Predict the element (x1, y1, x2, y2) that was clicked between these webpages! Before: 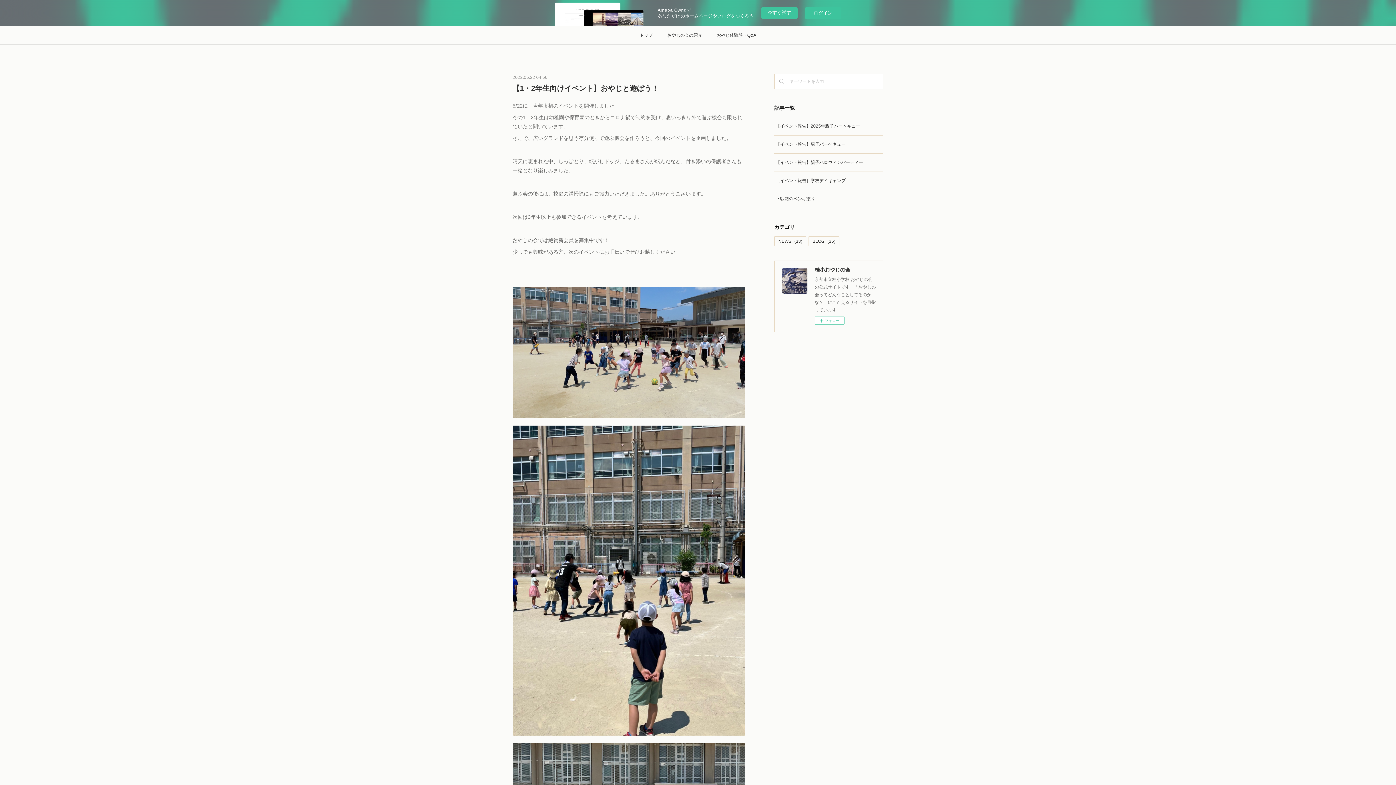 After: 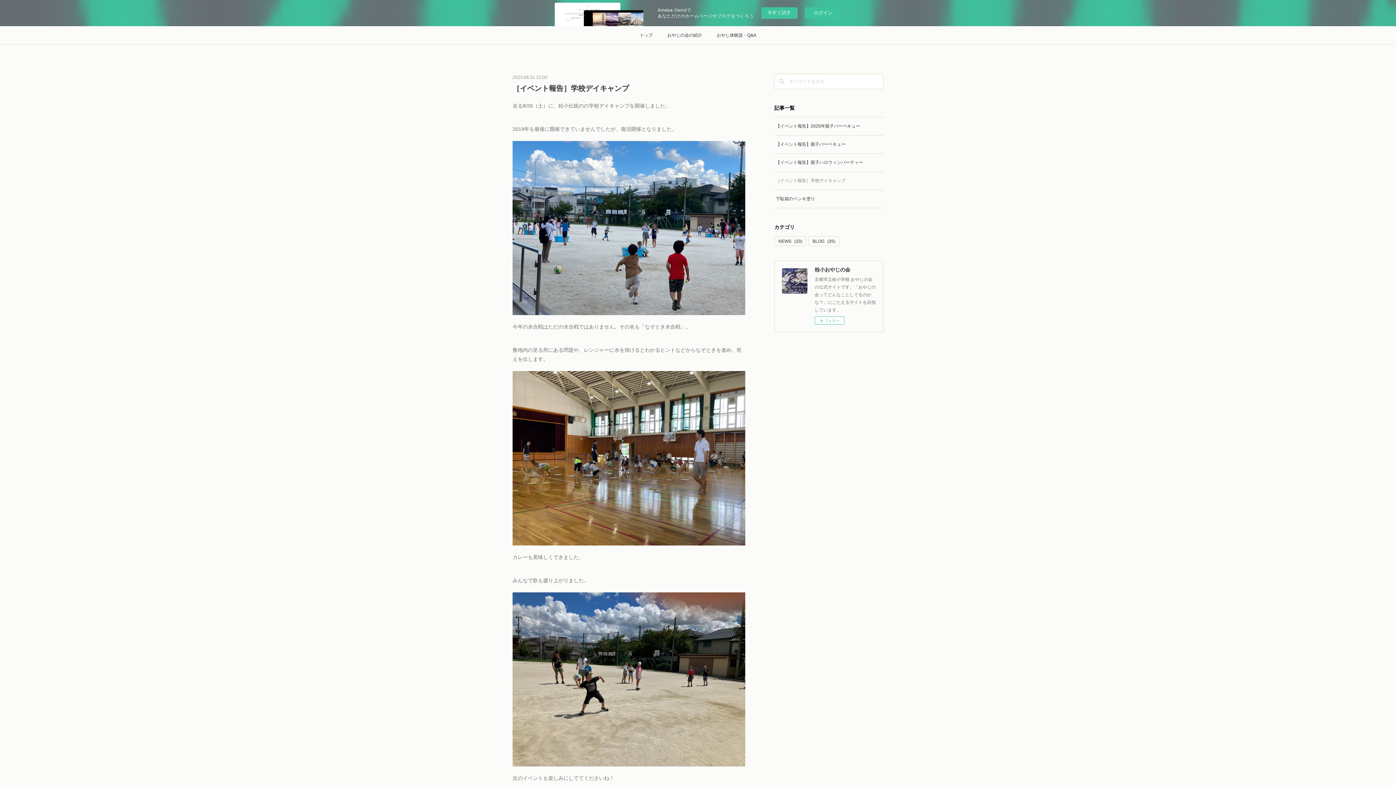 Action: bbox: (776, 178, 845, 183) label: ［イベント報告］学校デイキャンプ